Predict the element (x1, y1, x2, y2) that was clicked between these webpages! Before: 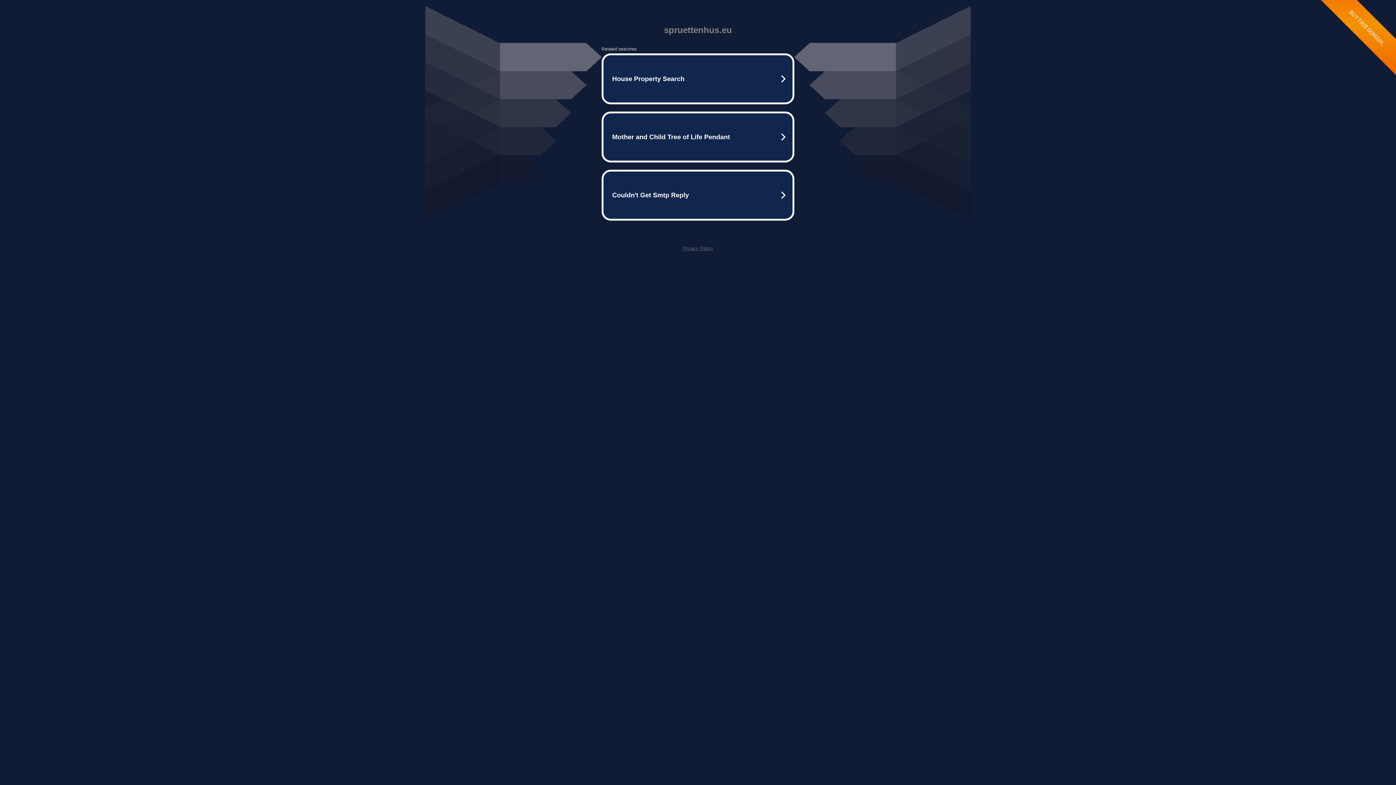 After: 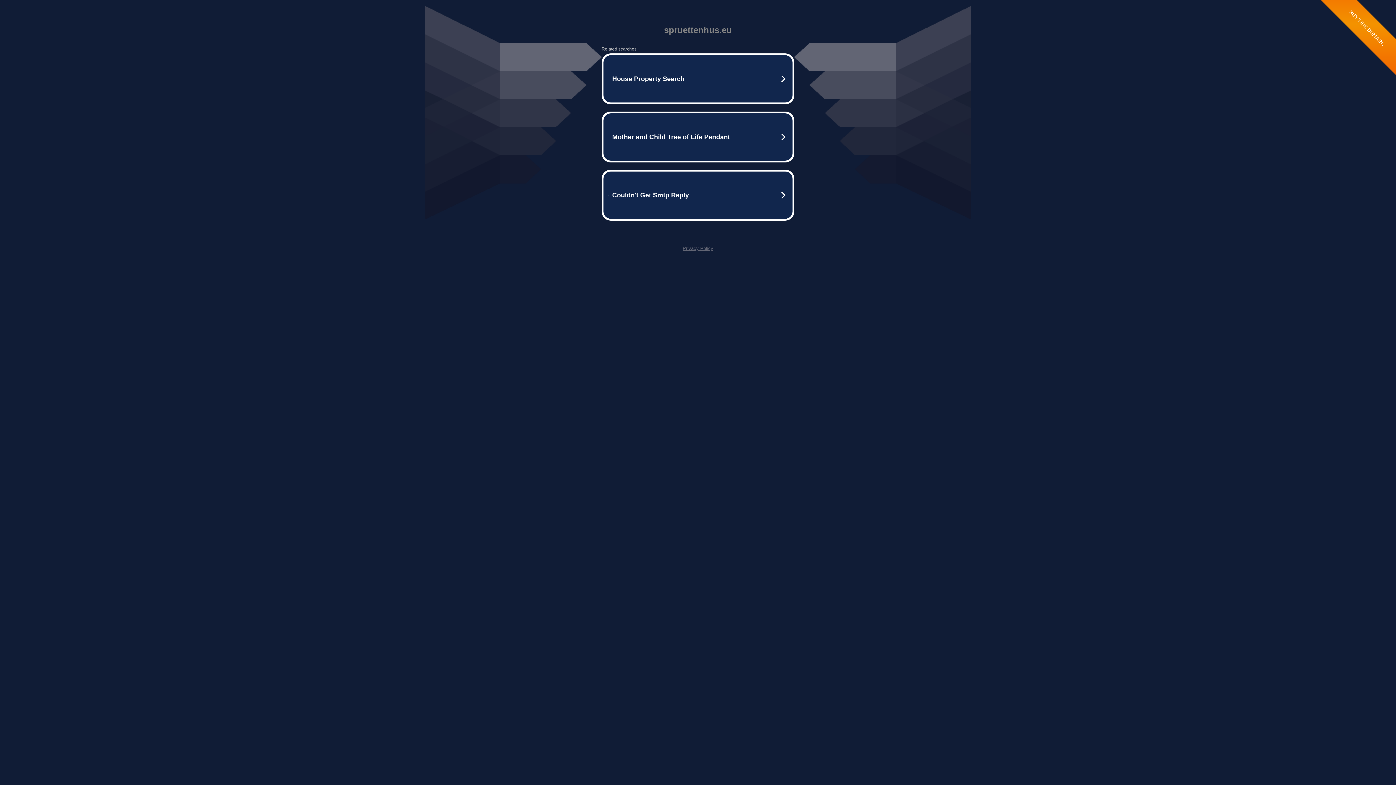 Action: bbox: (682, 245, 713, 251) label: Privacy Policy